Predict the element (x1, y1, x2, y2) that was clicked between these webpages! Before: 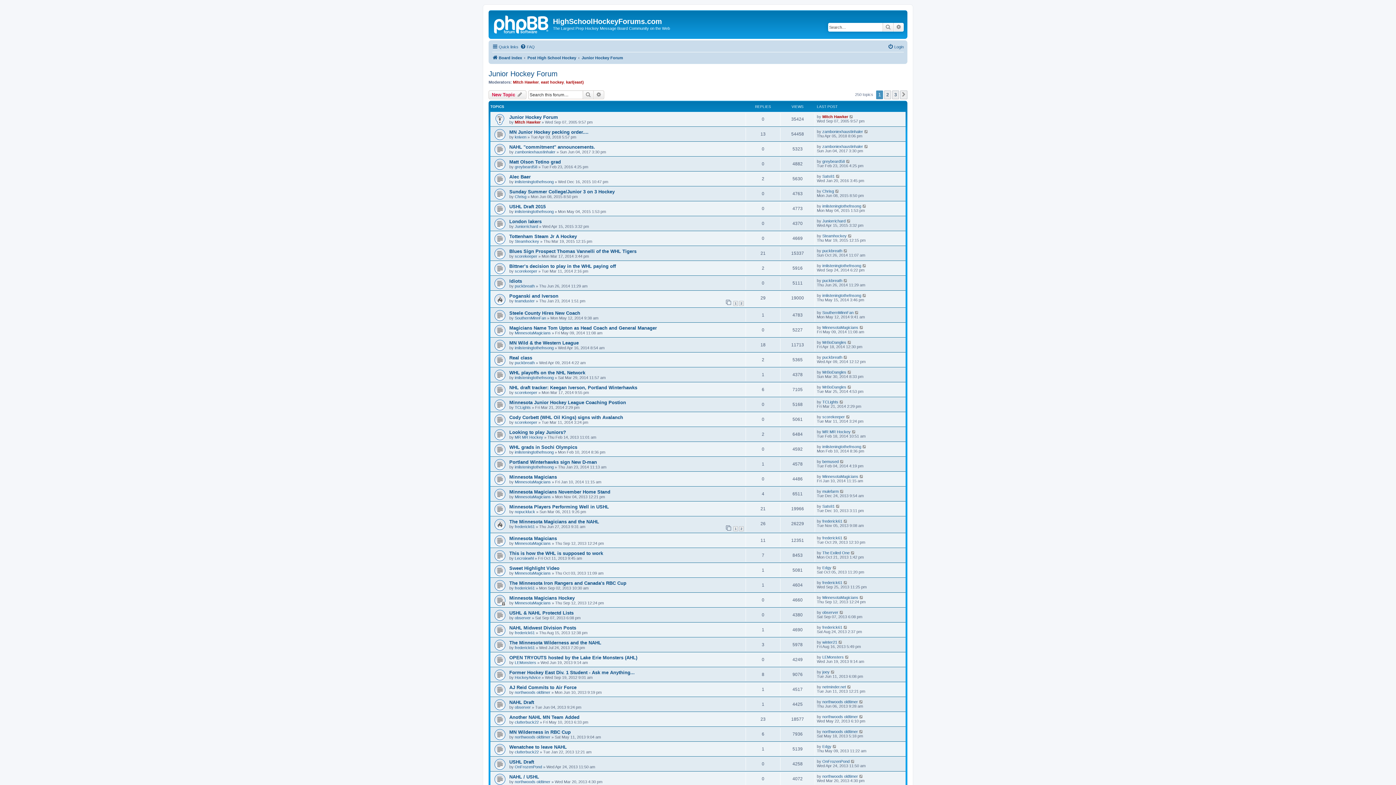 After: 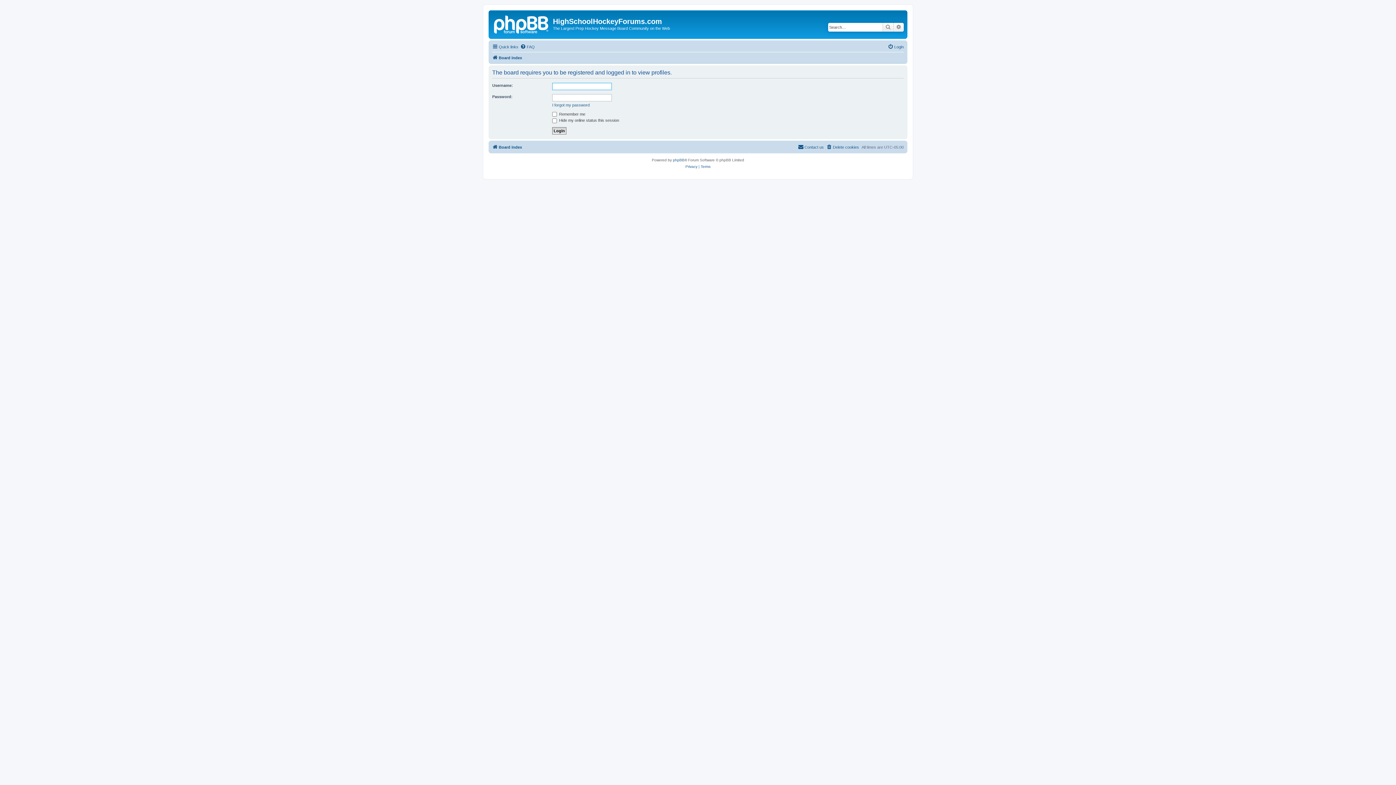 Action: bbox: (514, 134, 526, 139) label: kniven